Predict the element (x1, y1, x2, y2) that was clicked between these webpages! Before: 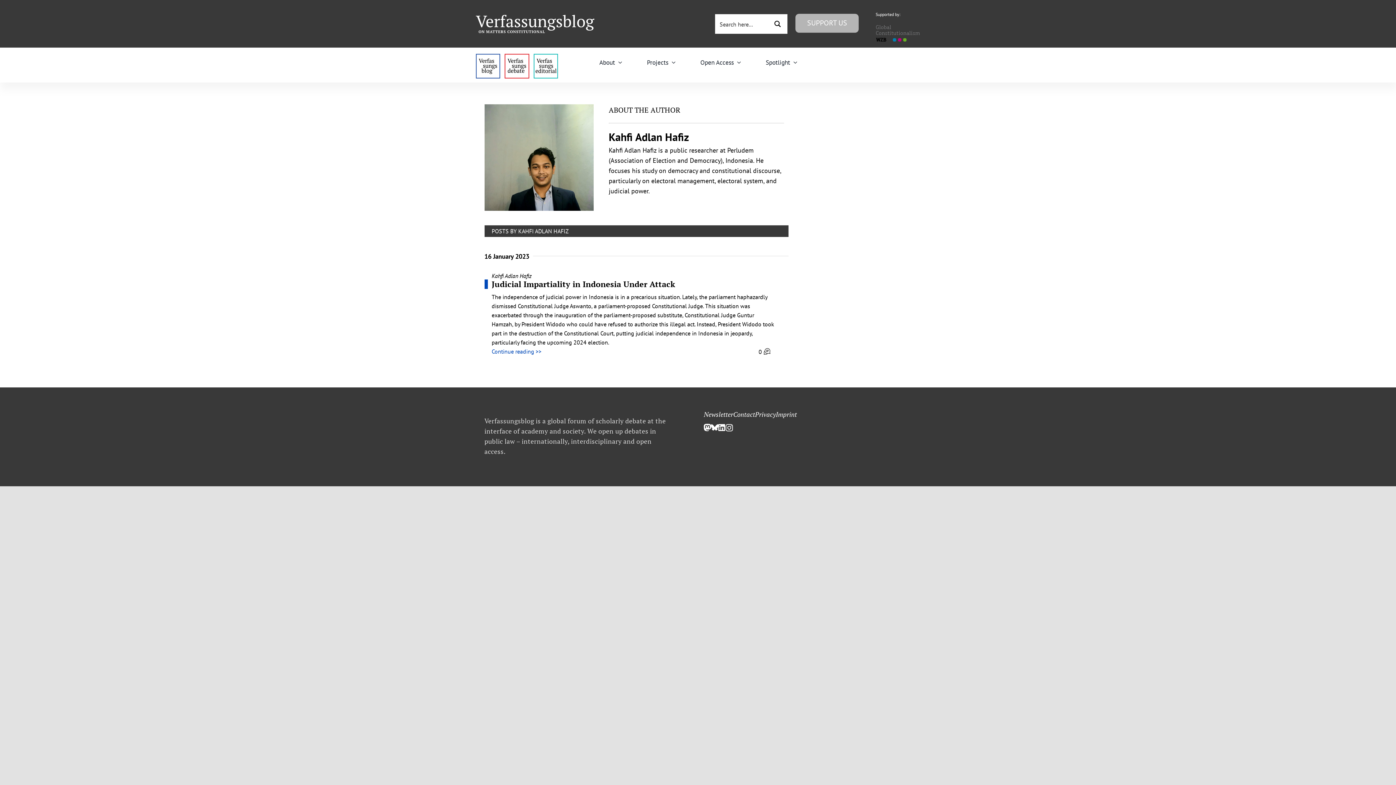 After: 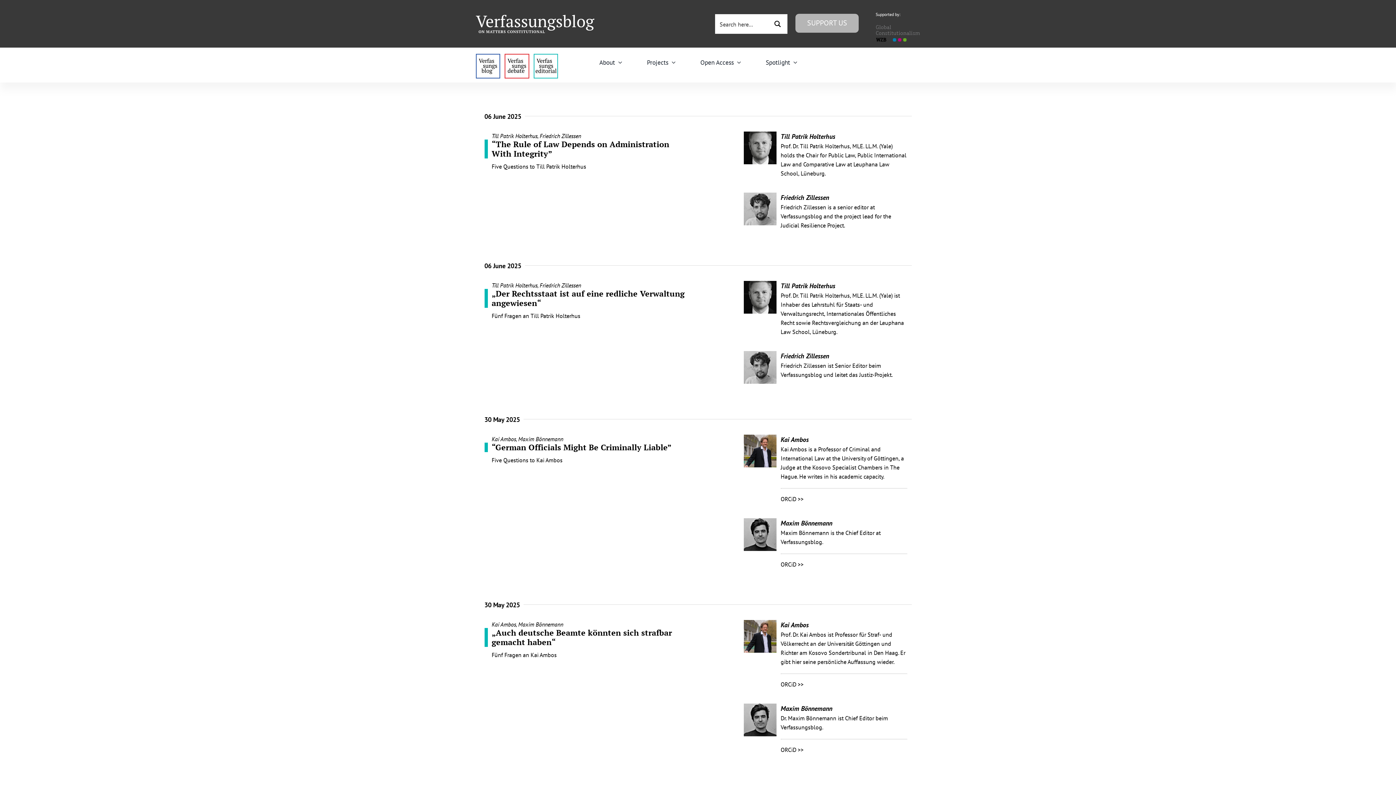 Action: label: menu4_alt1_b bbox: (533, 53, 558, 60)